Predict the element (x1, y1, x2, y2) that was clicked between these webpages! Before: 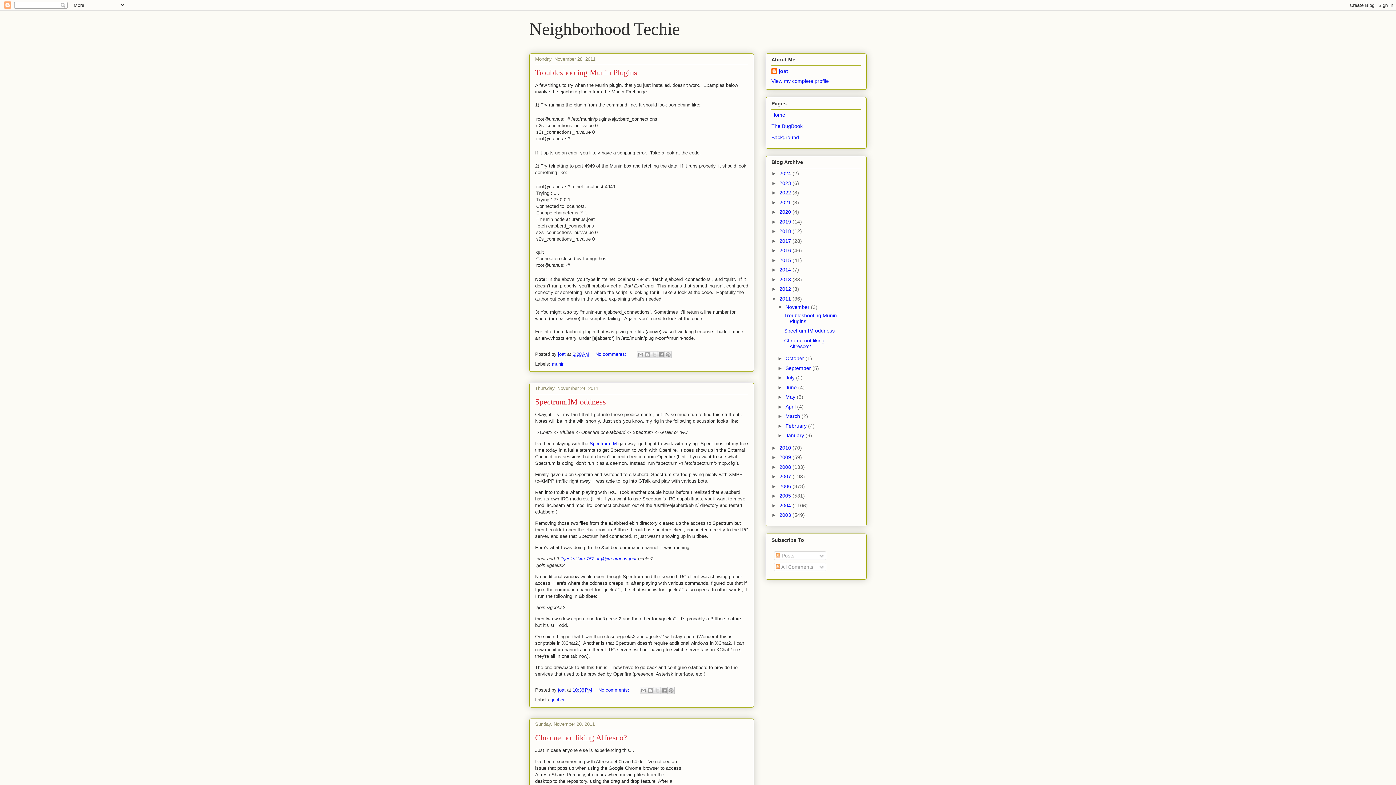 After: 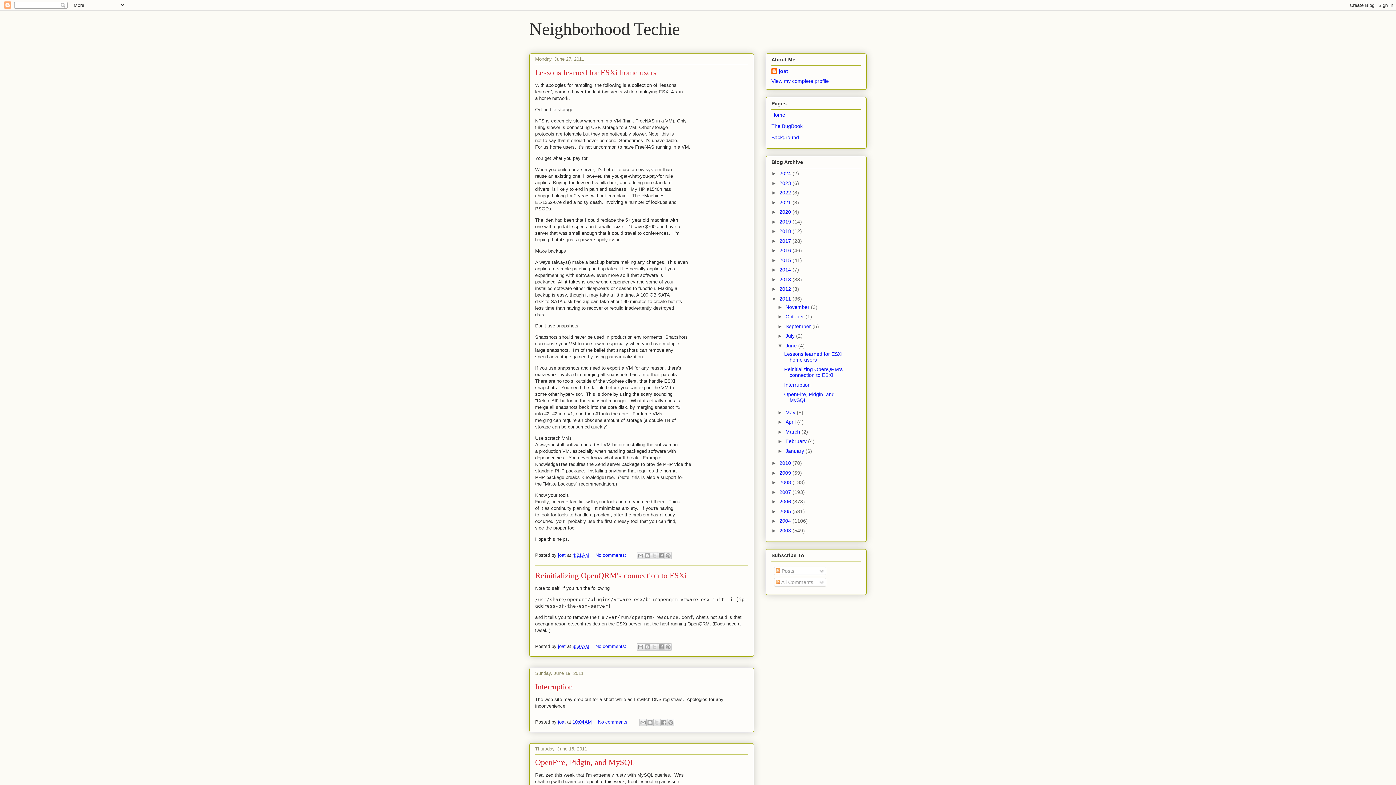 Action: bbox: (785, 384, 798, 390) label: June 